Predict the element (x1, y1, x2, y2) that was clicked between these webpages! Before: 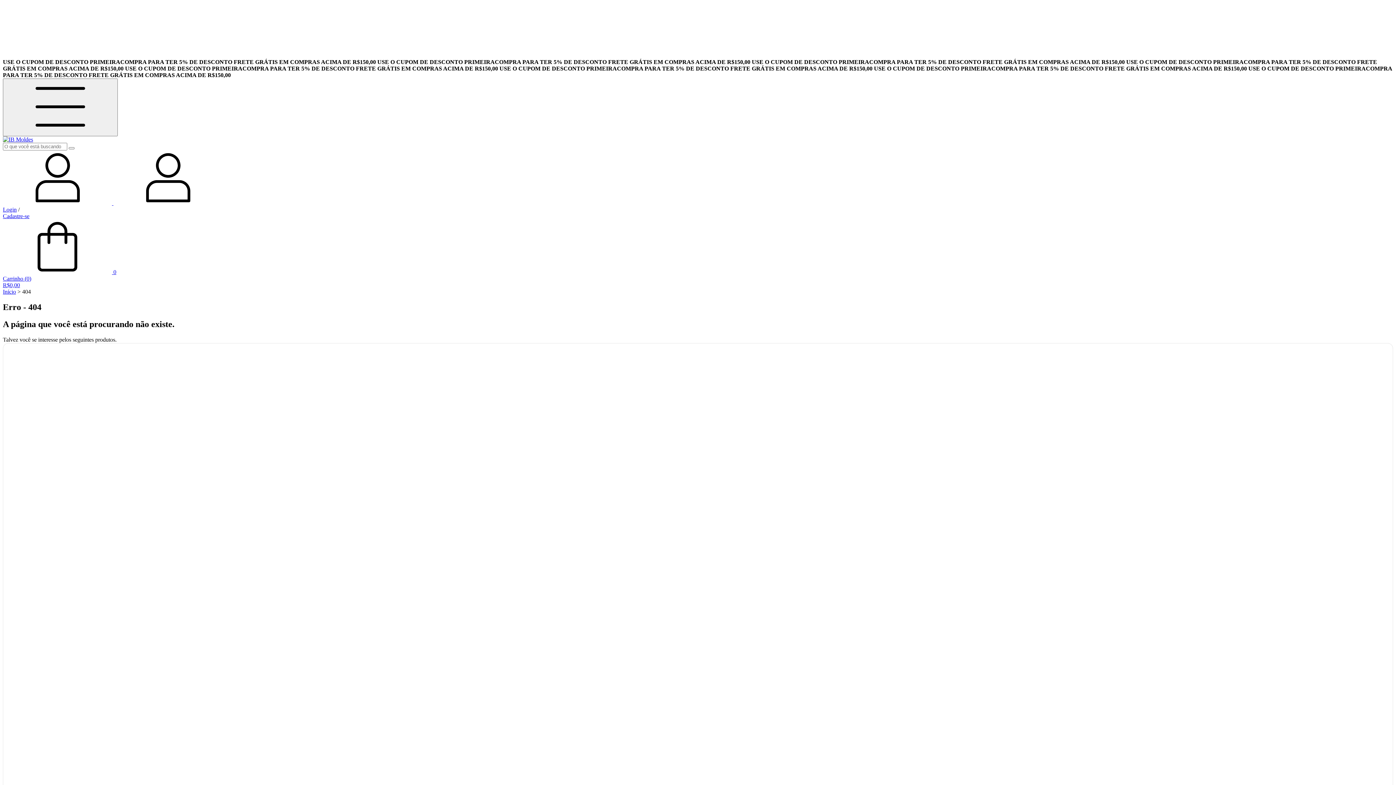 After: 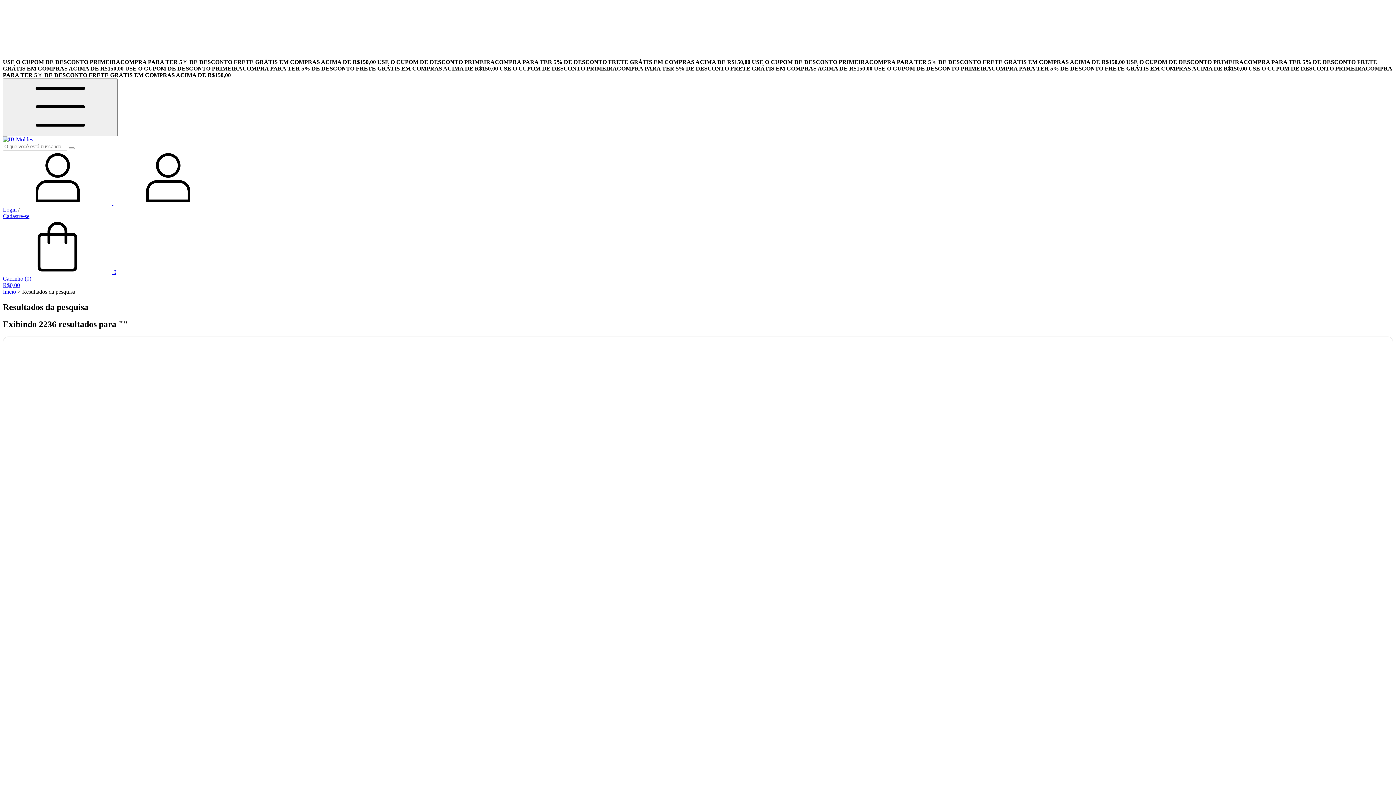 Action: label: Buscar bbox: (68, 147, 74, 149)